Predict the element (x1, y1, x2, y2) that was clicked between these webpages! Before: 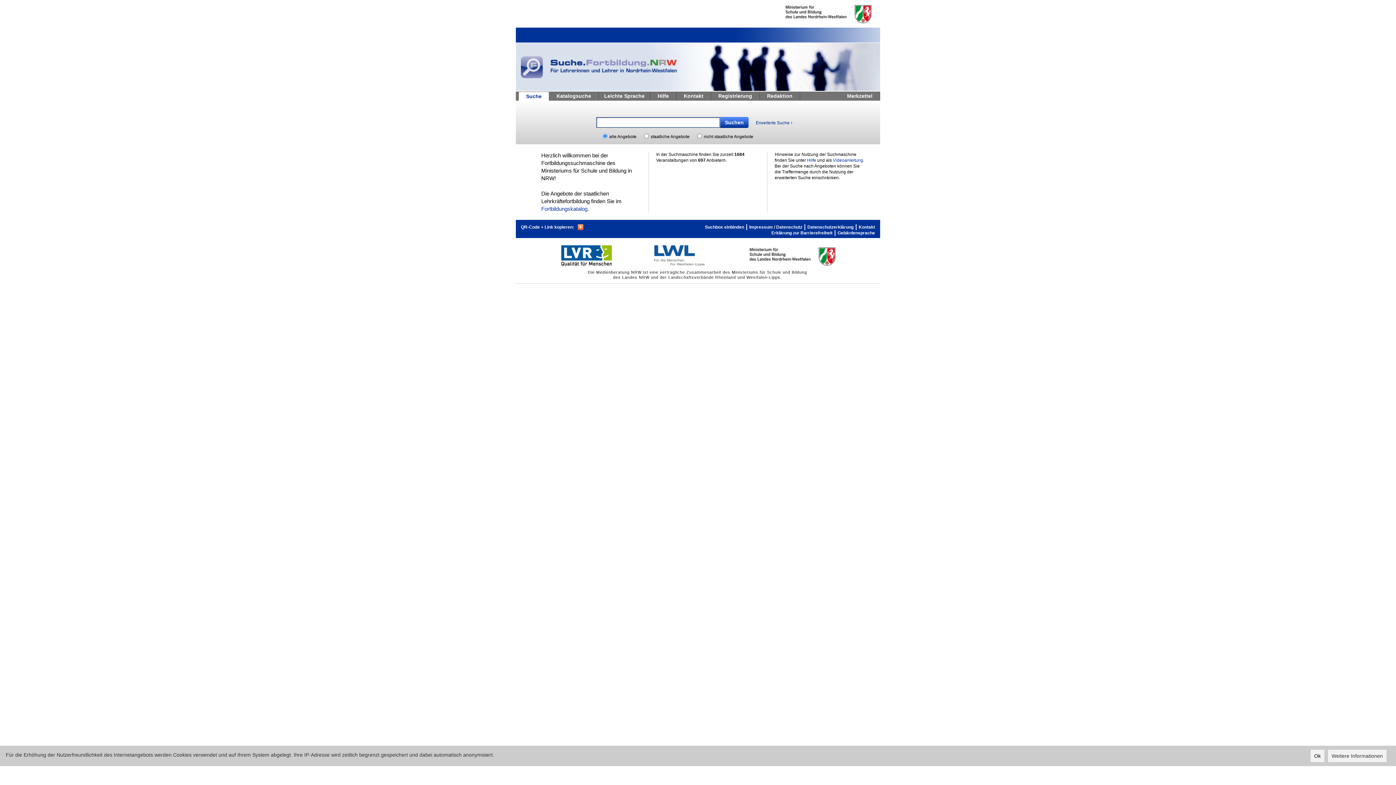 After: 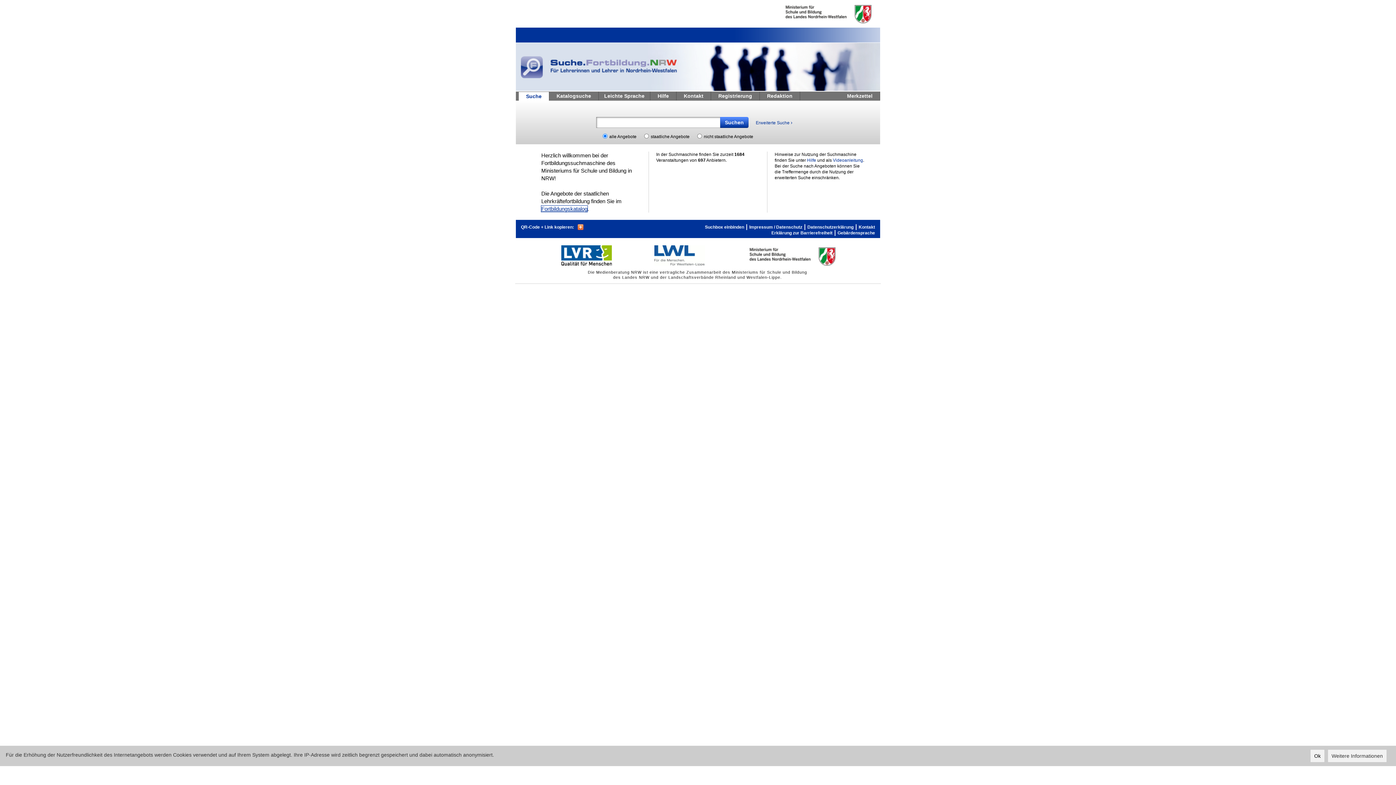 Action: bbox: (541, 205, 587, 212) label: Fortbildungskatalog